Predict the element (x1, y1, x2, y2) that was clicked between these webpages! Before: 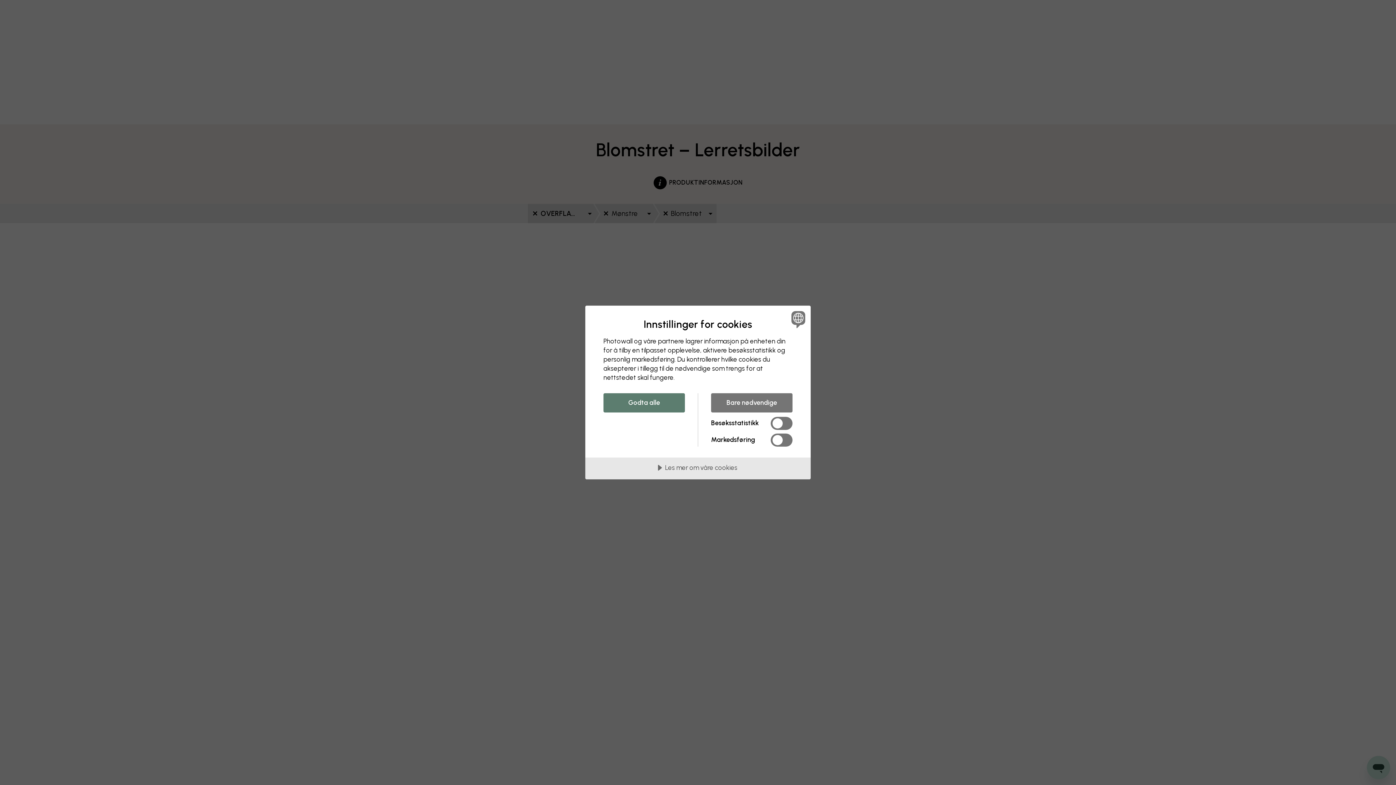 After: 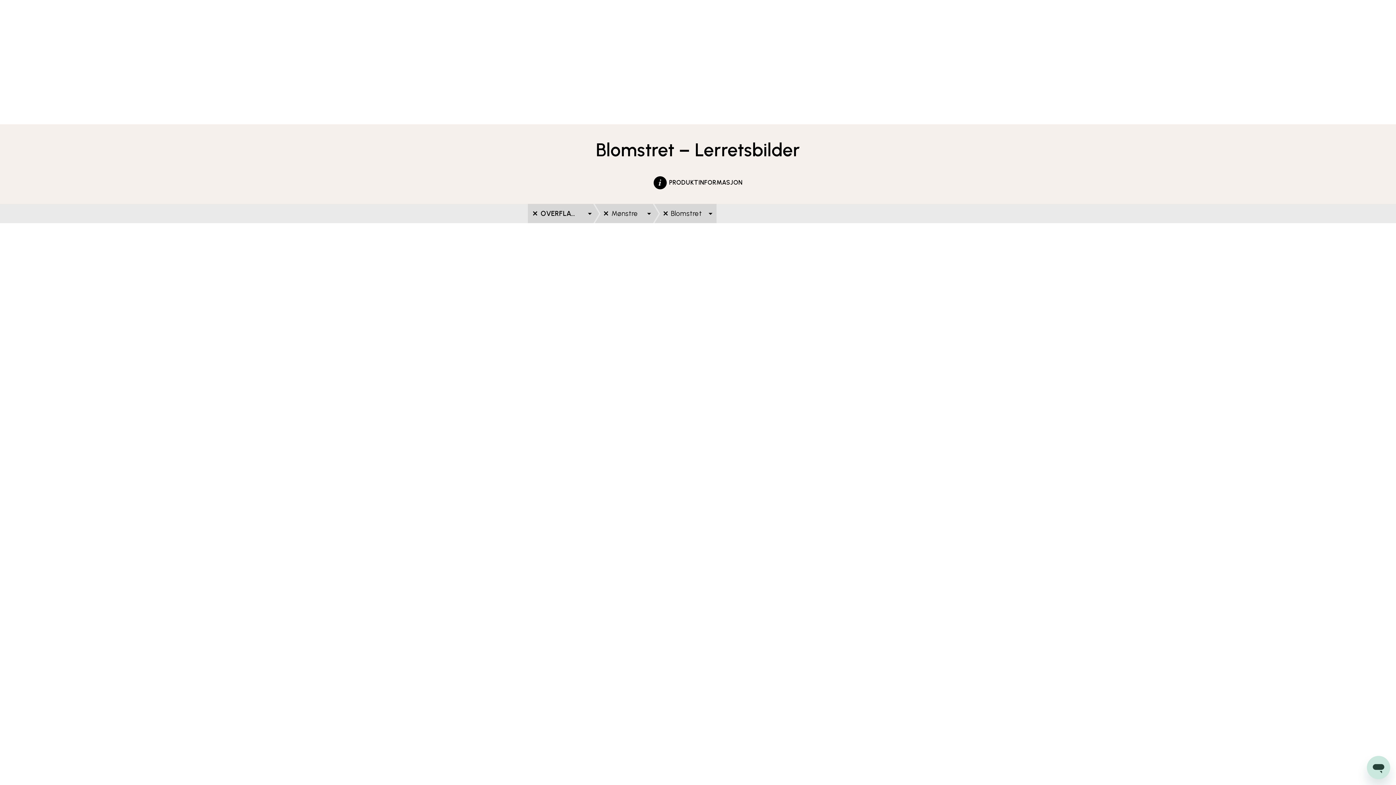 Action: label: Bare nødvendige bbox: (711, 393, 792, 412)